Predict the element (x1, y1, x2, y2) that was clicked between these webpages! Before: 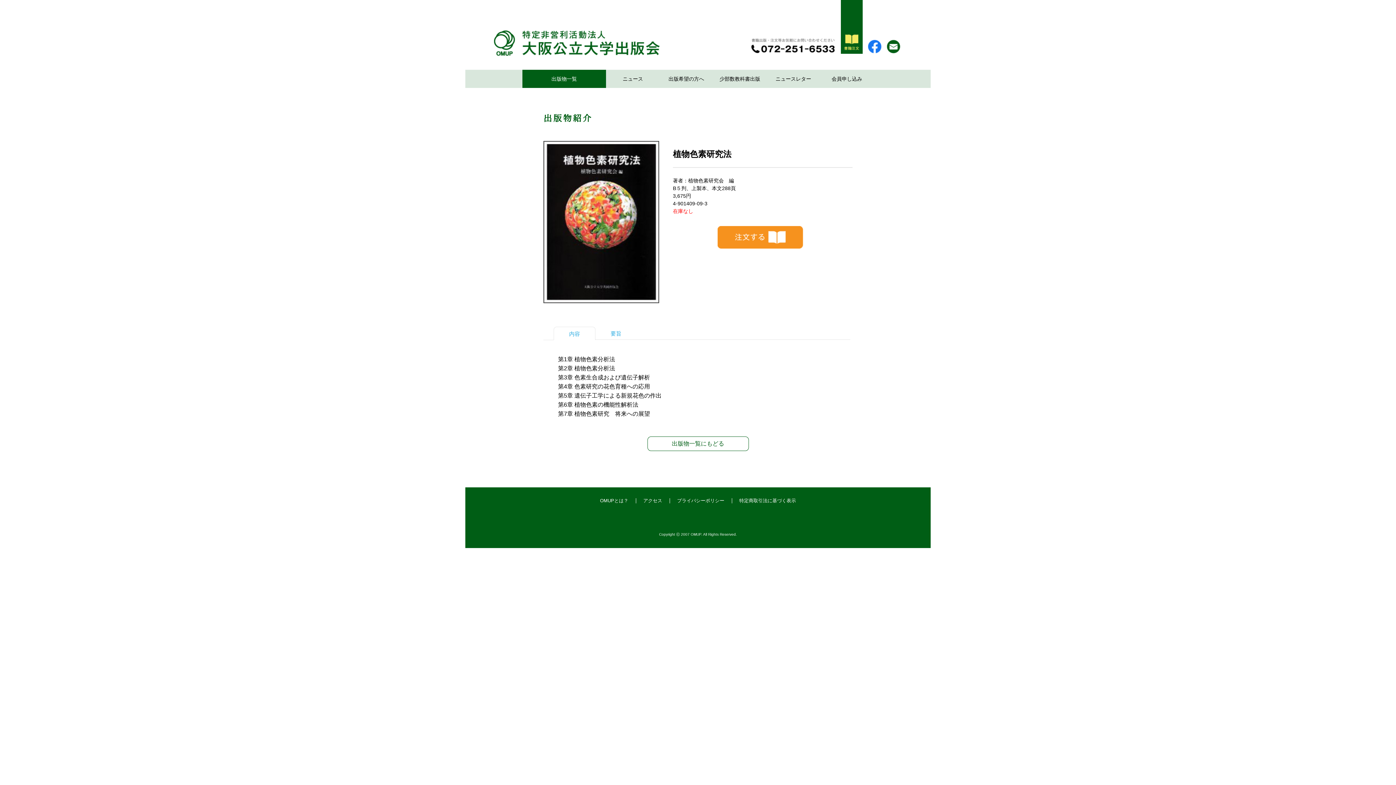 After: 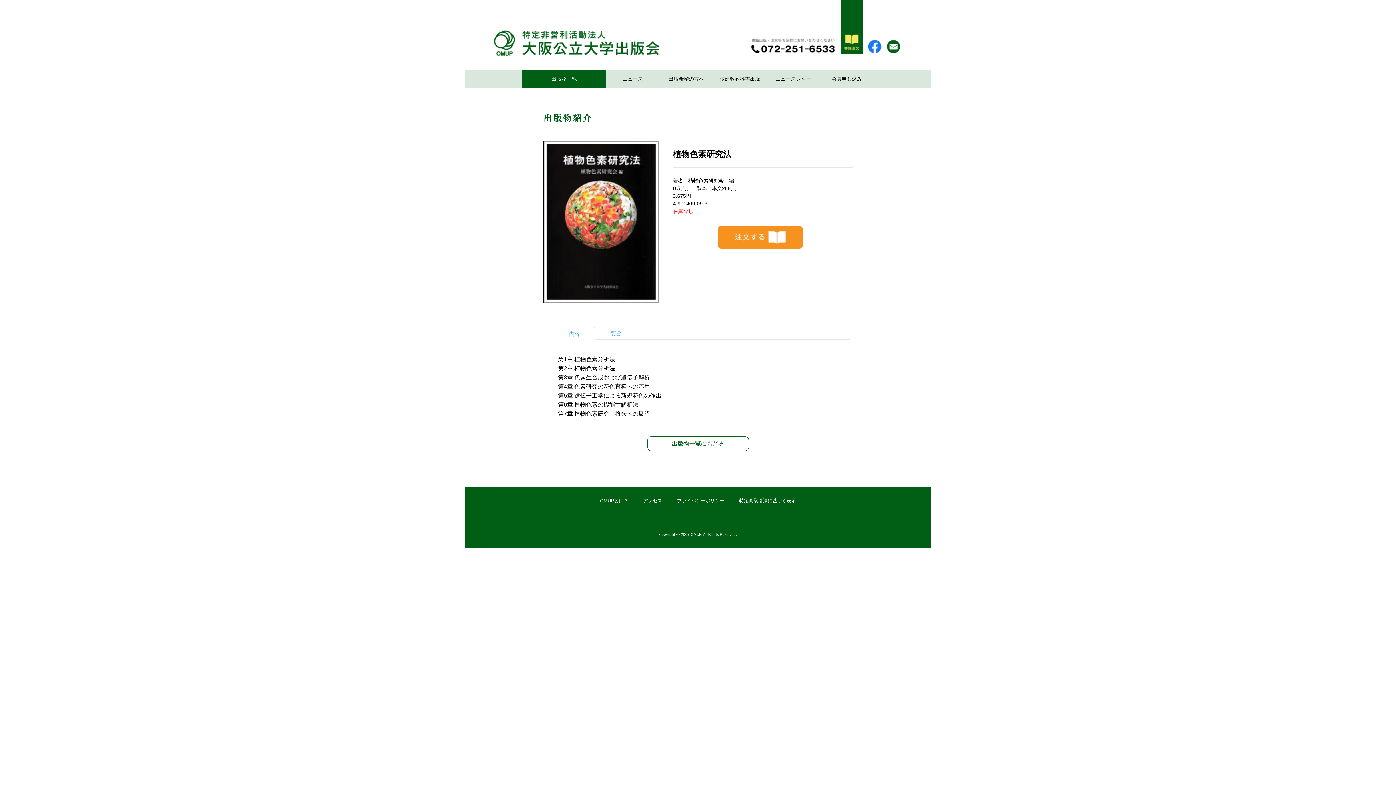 Action: bbox: (841, 48, 862, 54)